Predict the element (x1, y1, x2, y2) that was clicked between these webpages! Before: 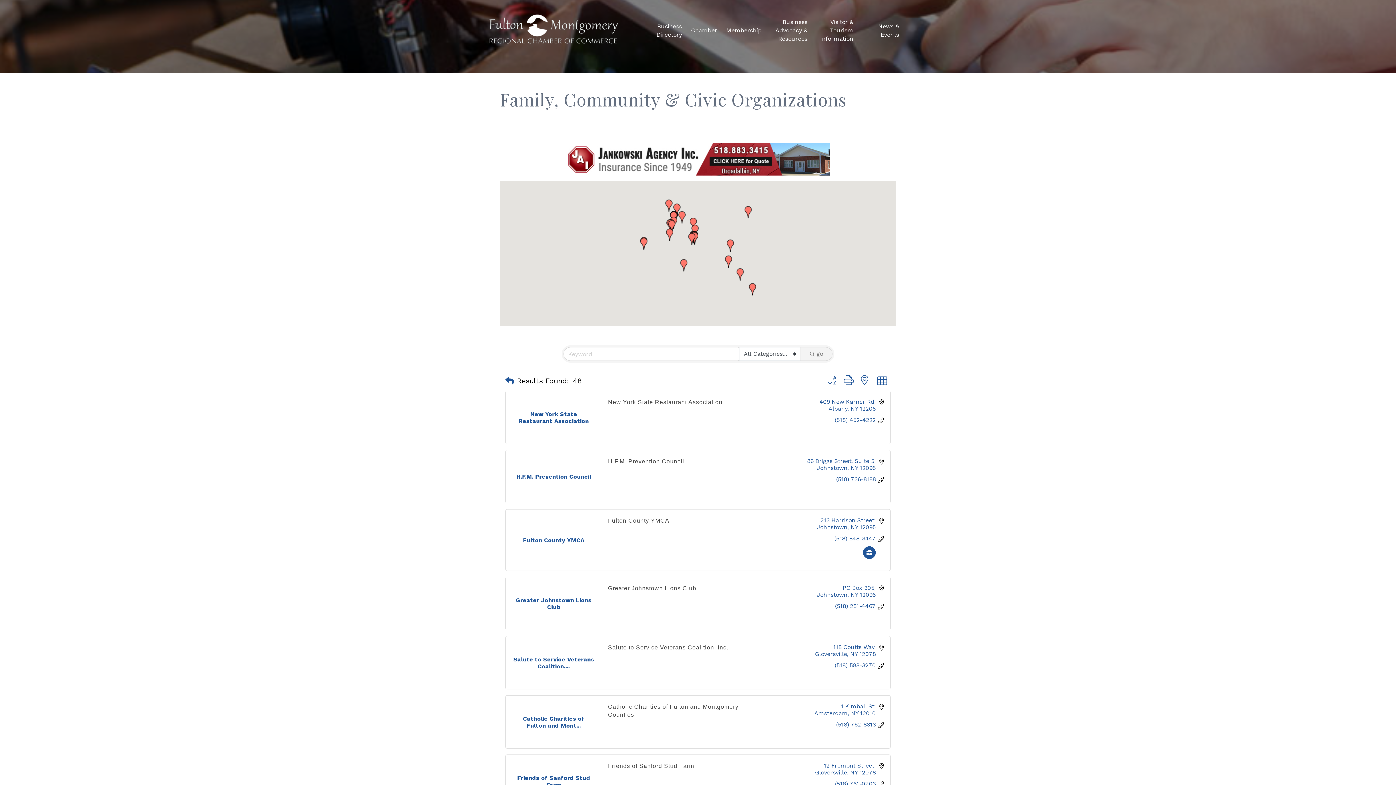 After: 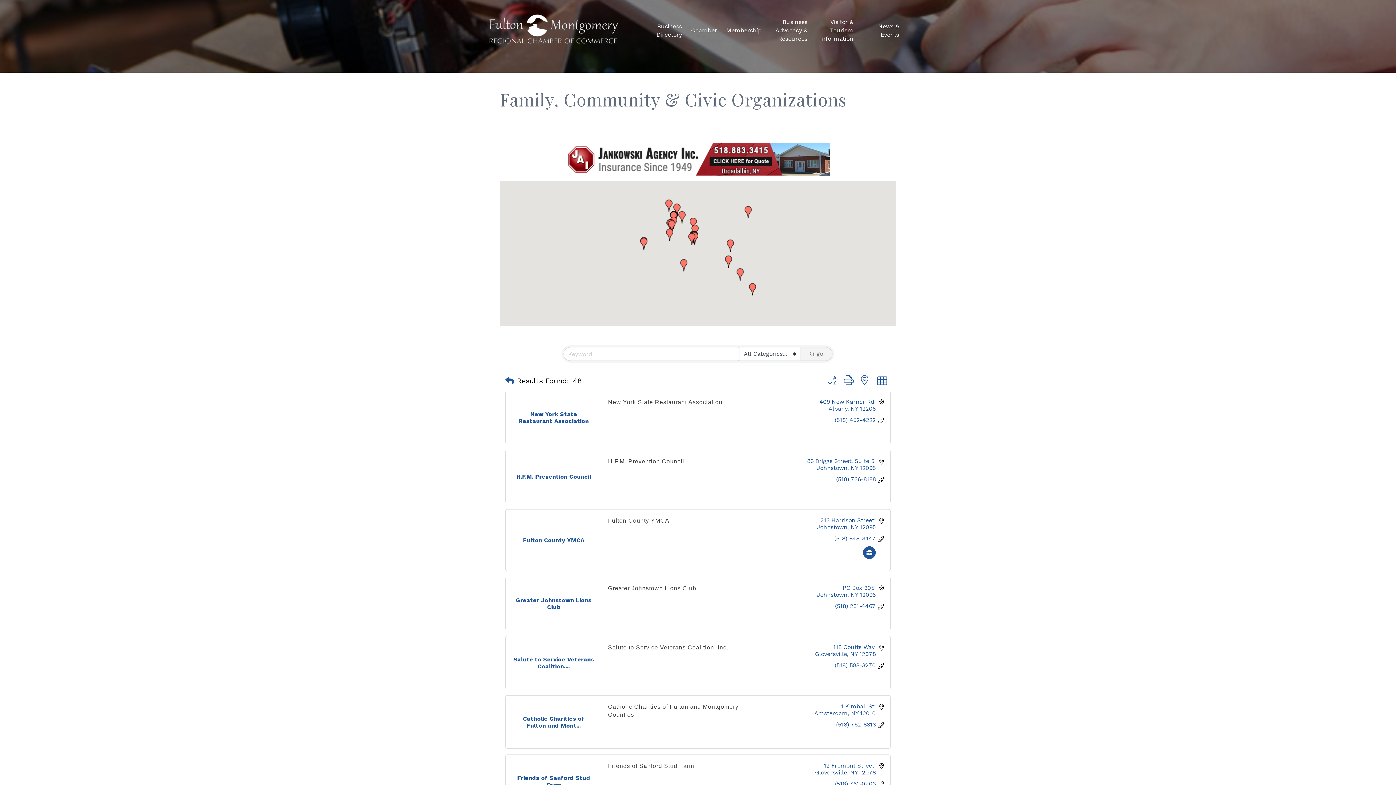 Action: label: PO Box 305
Johnstown NY 12095 bbox: (817, 584, 876, 598)